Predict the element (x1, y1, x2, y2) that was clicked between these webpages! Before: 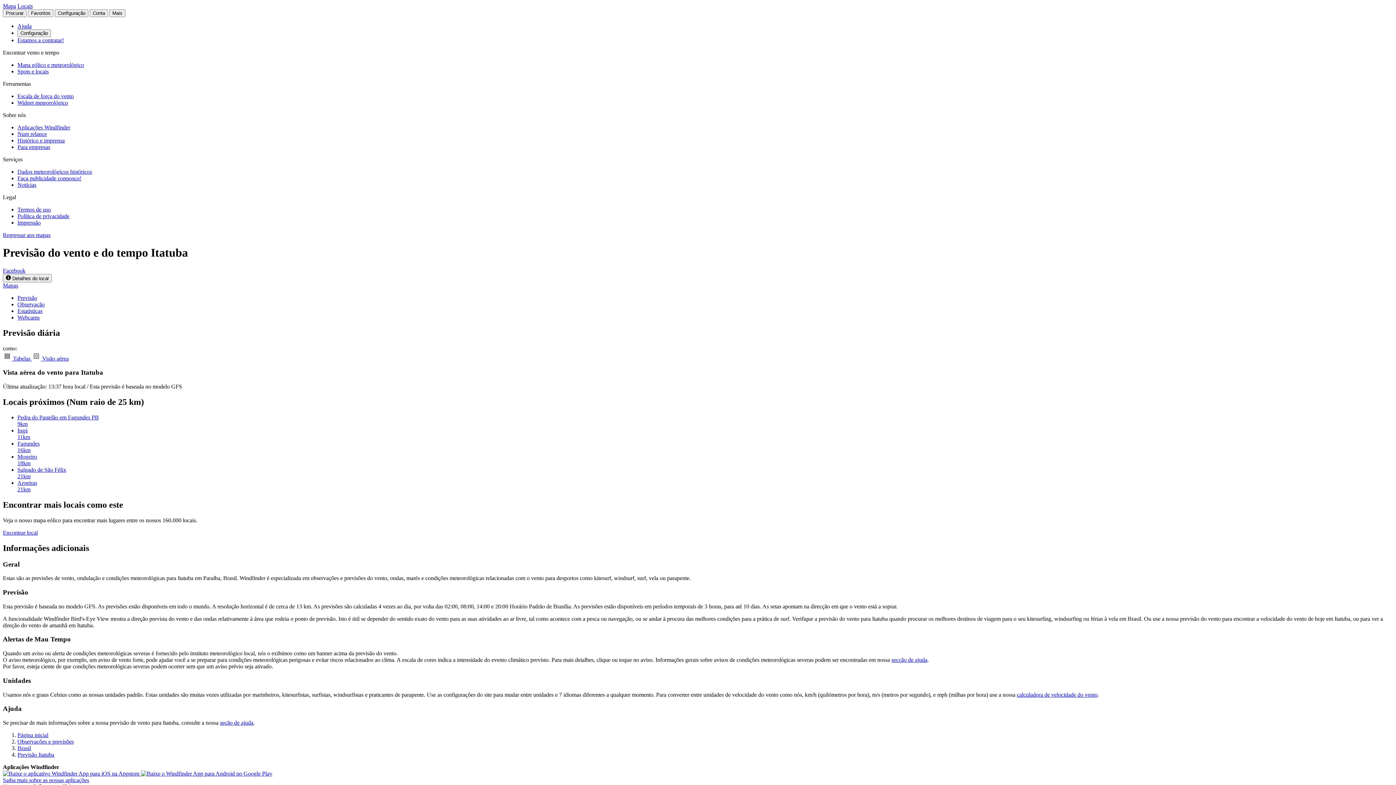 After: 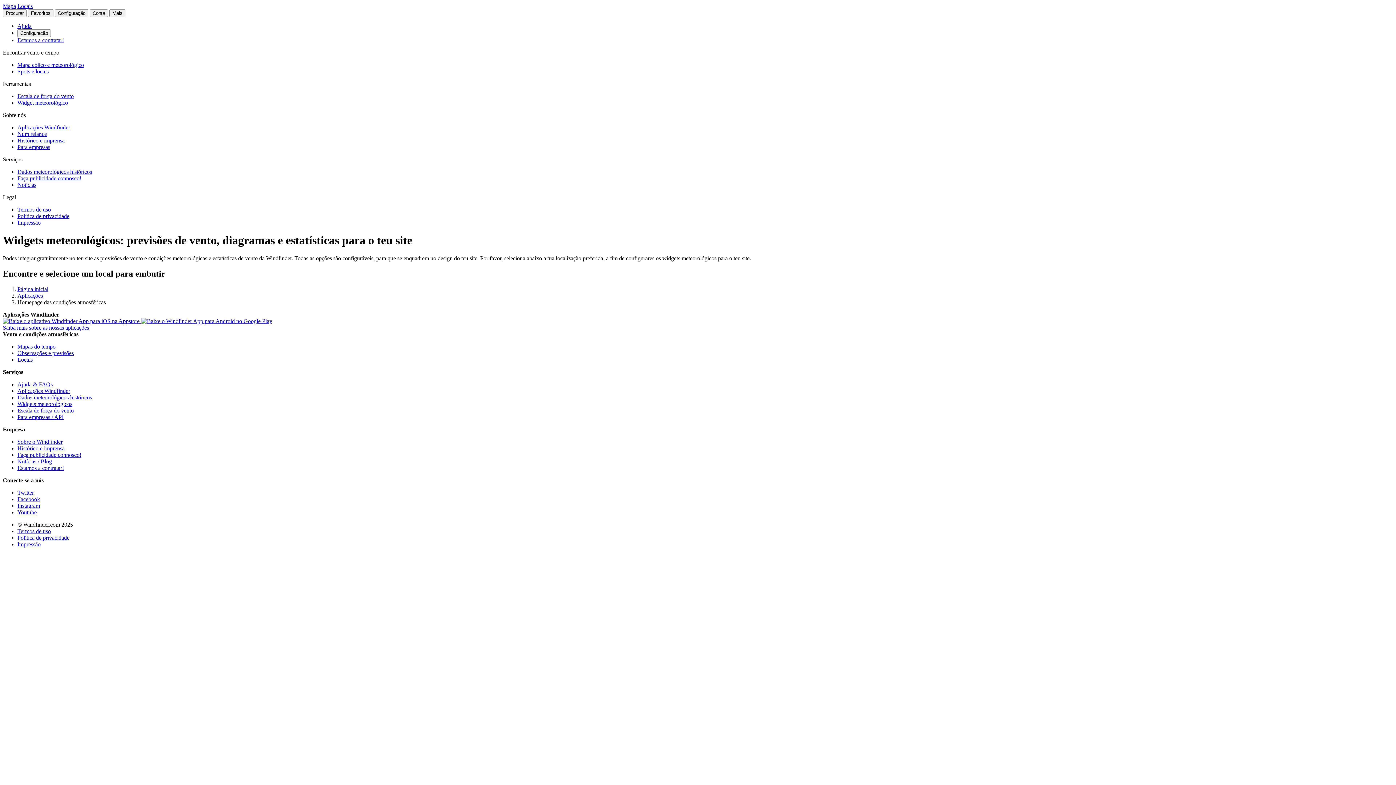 Action: bbox: (17, 99, 68, 105) label: Widget meteorológico